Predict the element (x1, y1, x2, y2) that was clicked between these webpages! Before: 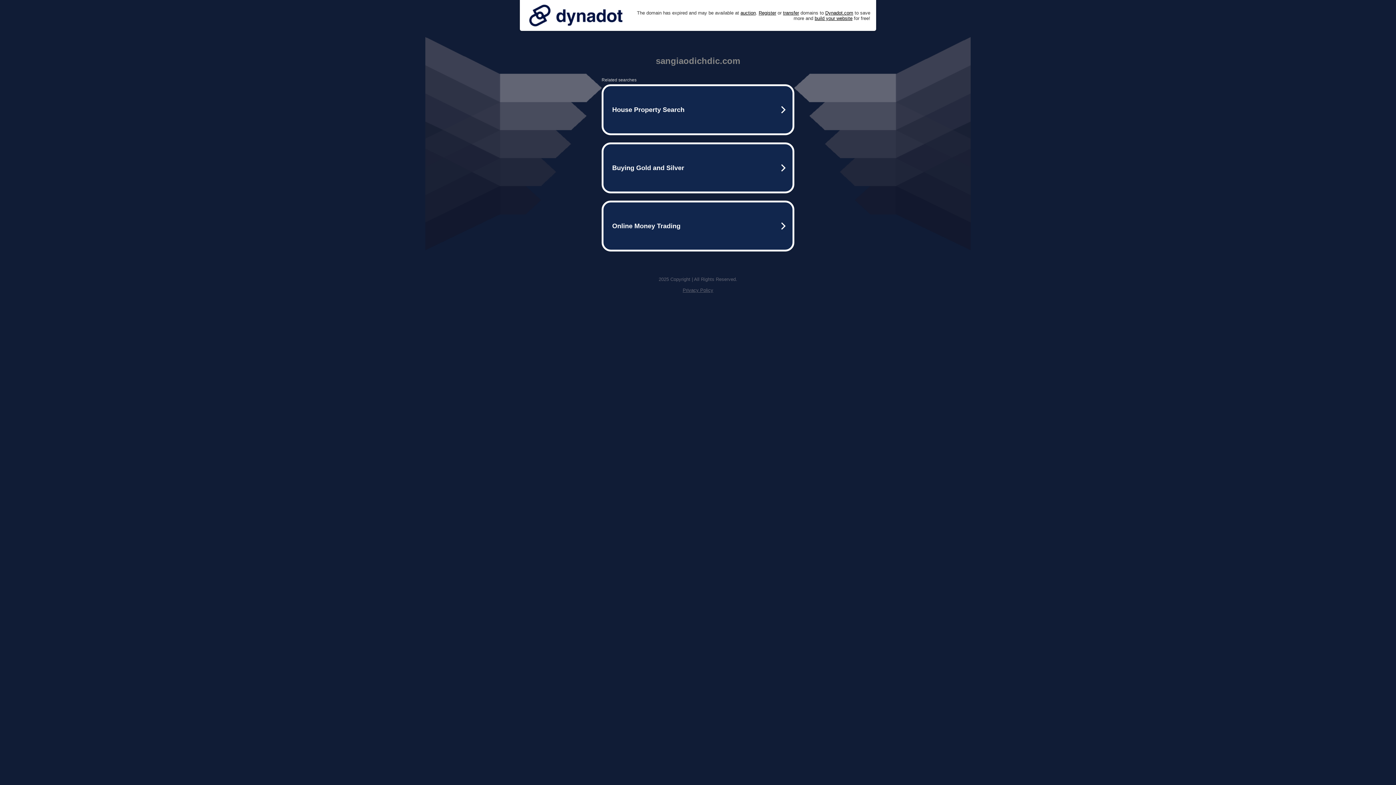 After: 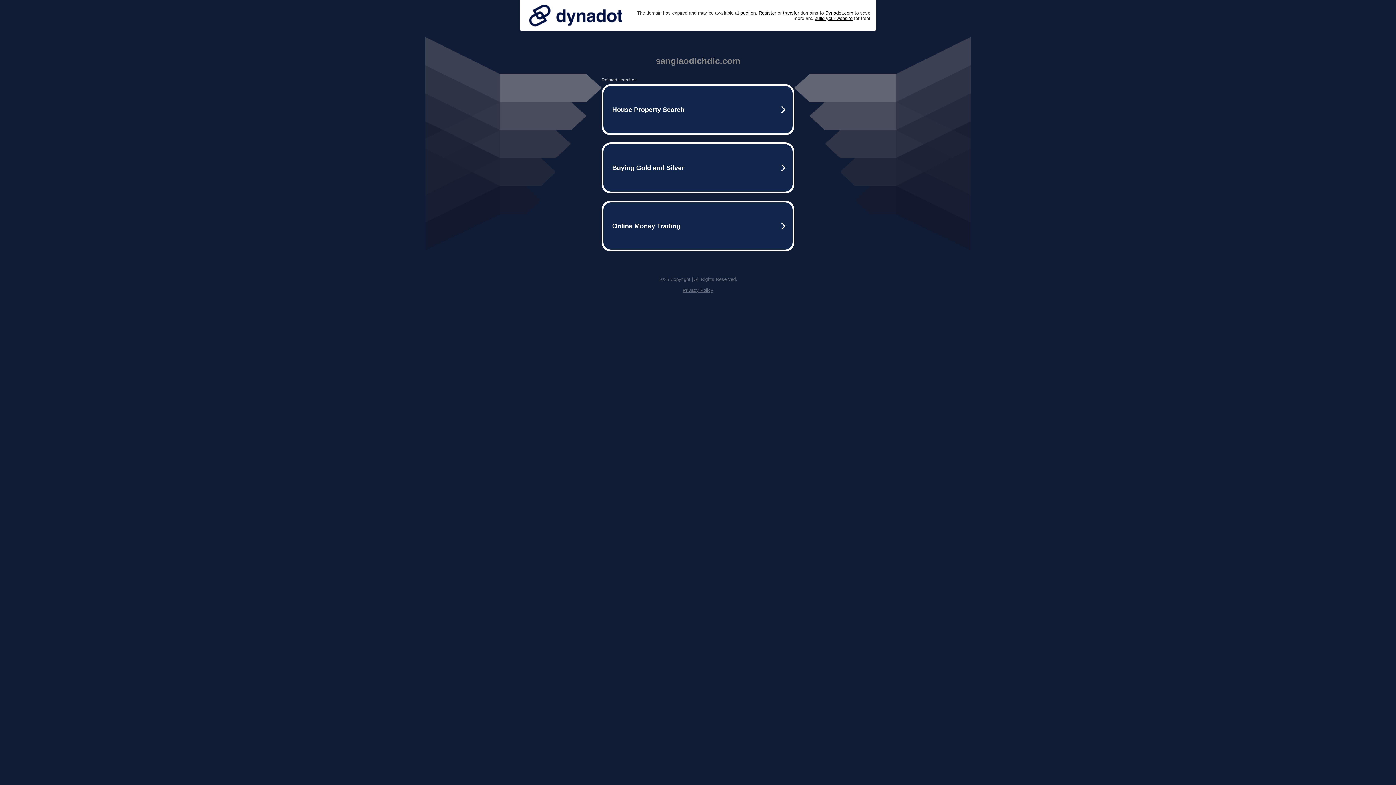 Action: label: Privacy Policy bbox: (682, 287, 713, 293)